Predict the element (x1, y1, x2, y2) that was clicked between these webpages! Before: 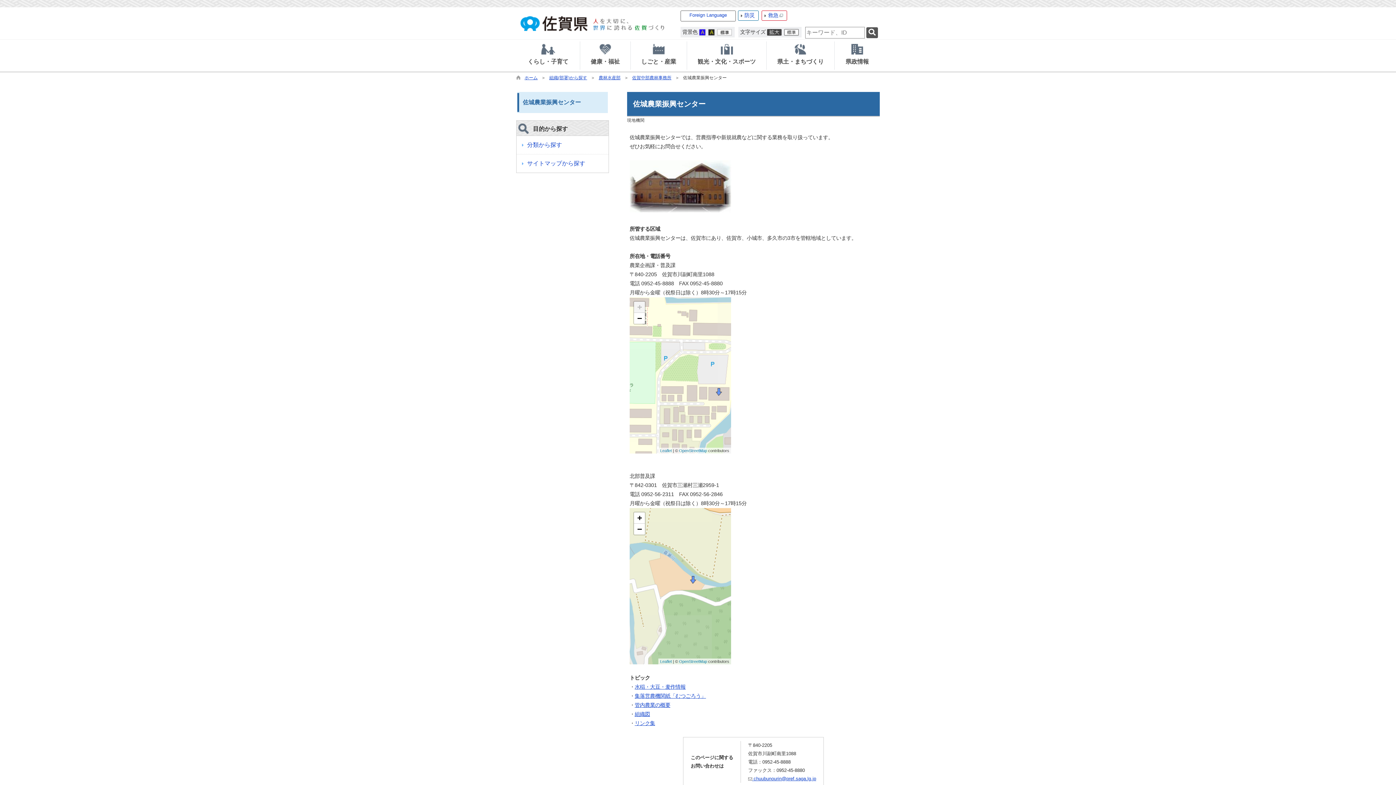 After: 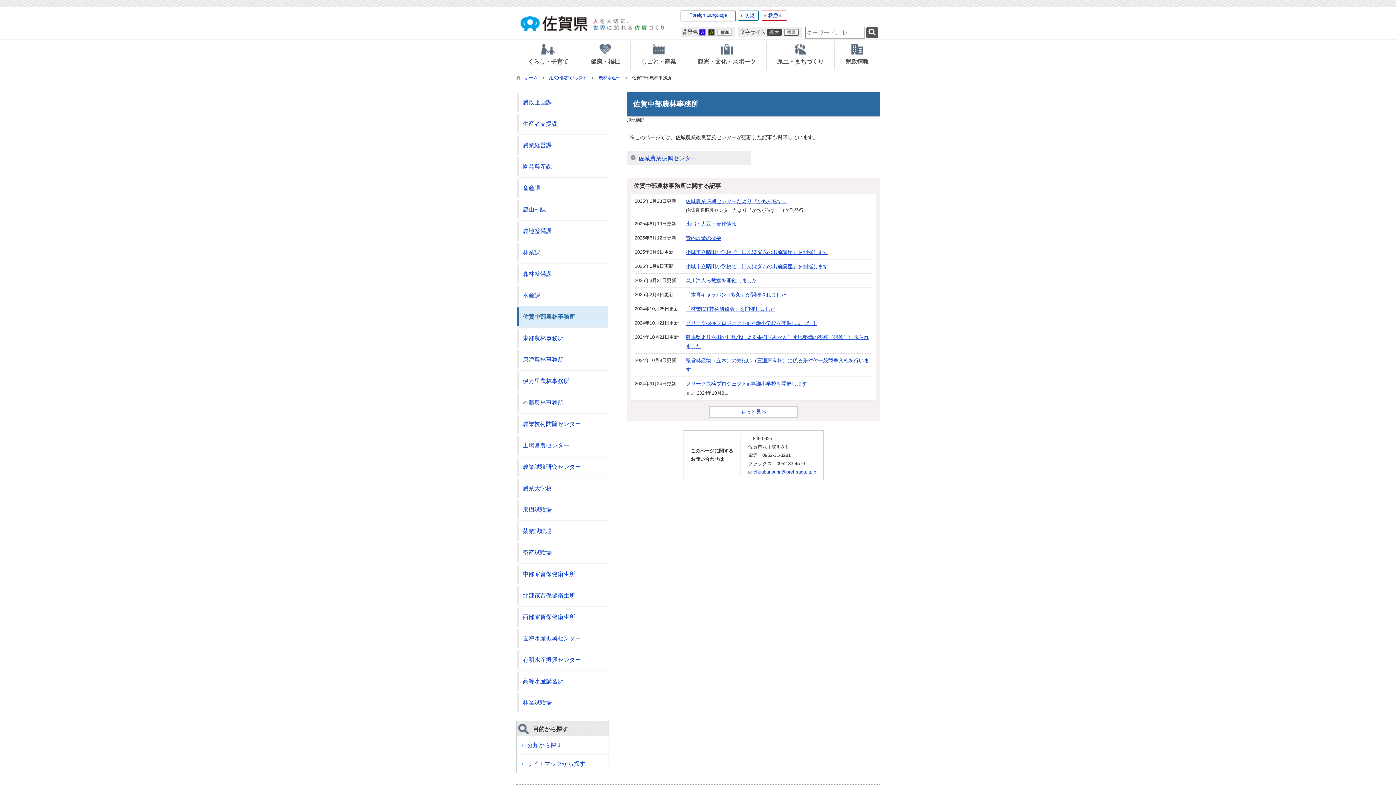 Action: bbox: (632, 75, 671, 80) label: 佐賀中部農林事務所